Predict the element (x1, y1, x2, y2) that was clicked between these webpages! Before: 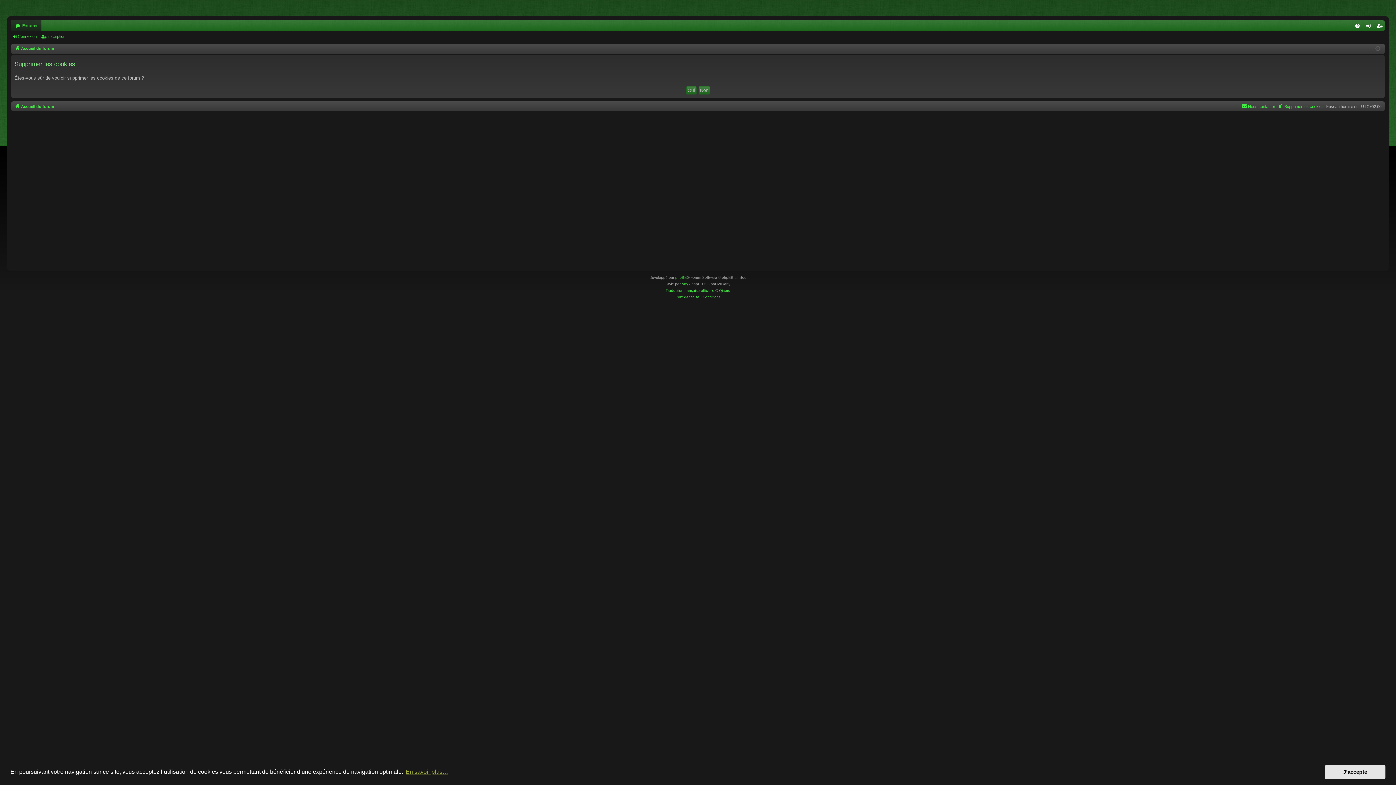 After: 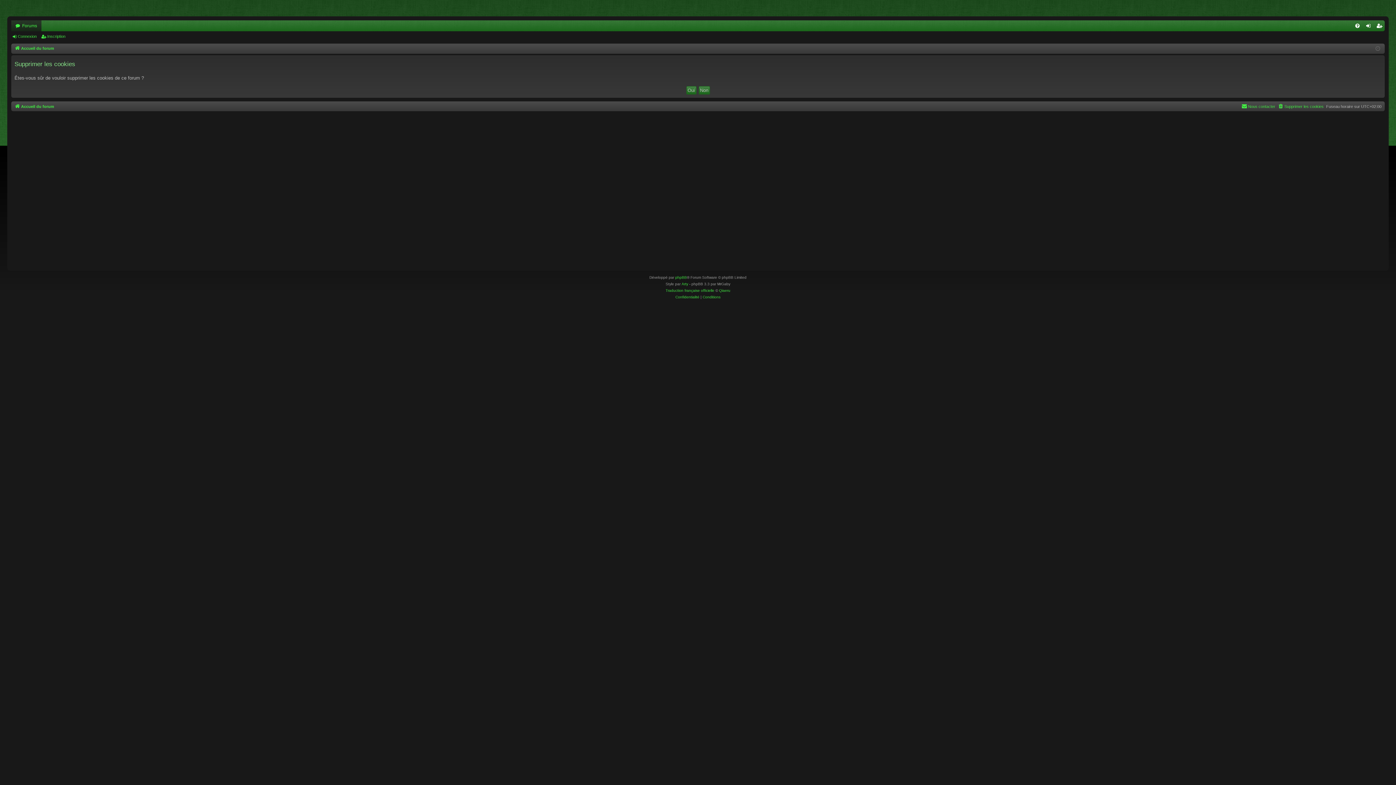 Action: bbox: (1325, 765, 1385, 779) label: dismiss cookie message